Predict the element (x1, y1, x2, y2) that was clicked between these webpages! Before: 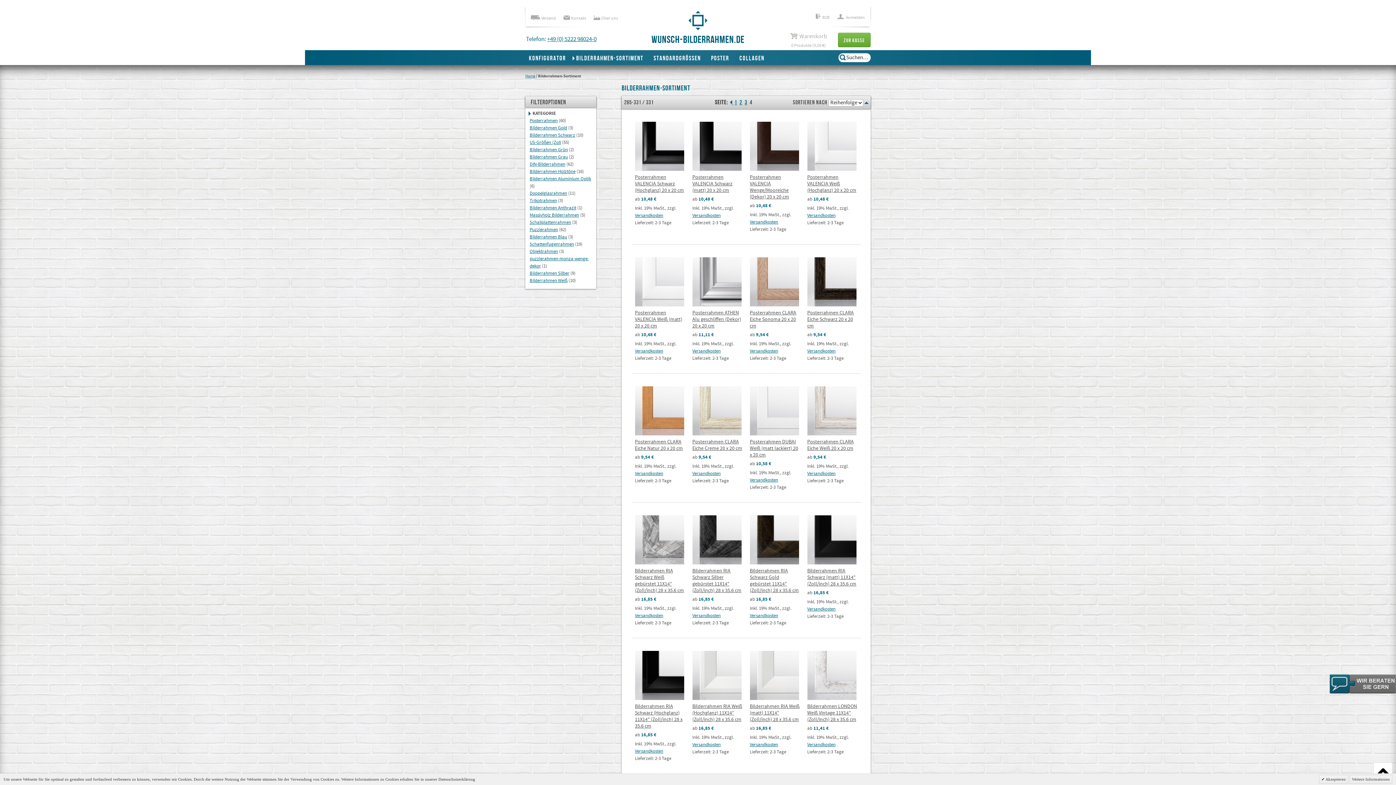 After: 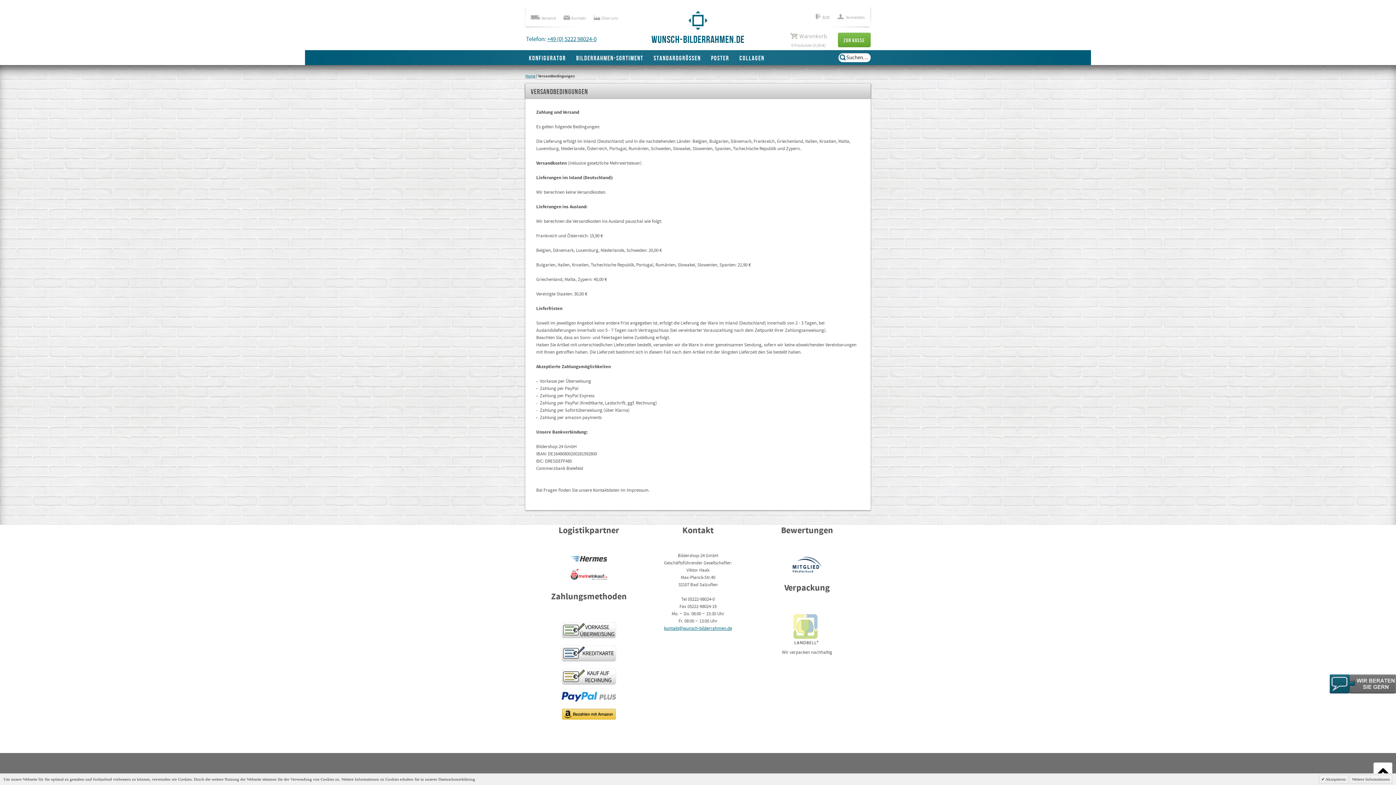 Action: bbox: (807, 348, 835, 354) label: Versandkosten